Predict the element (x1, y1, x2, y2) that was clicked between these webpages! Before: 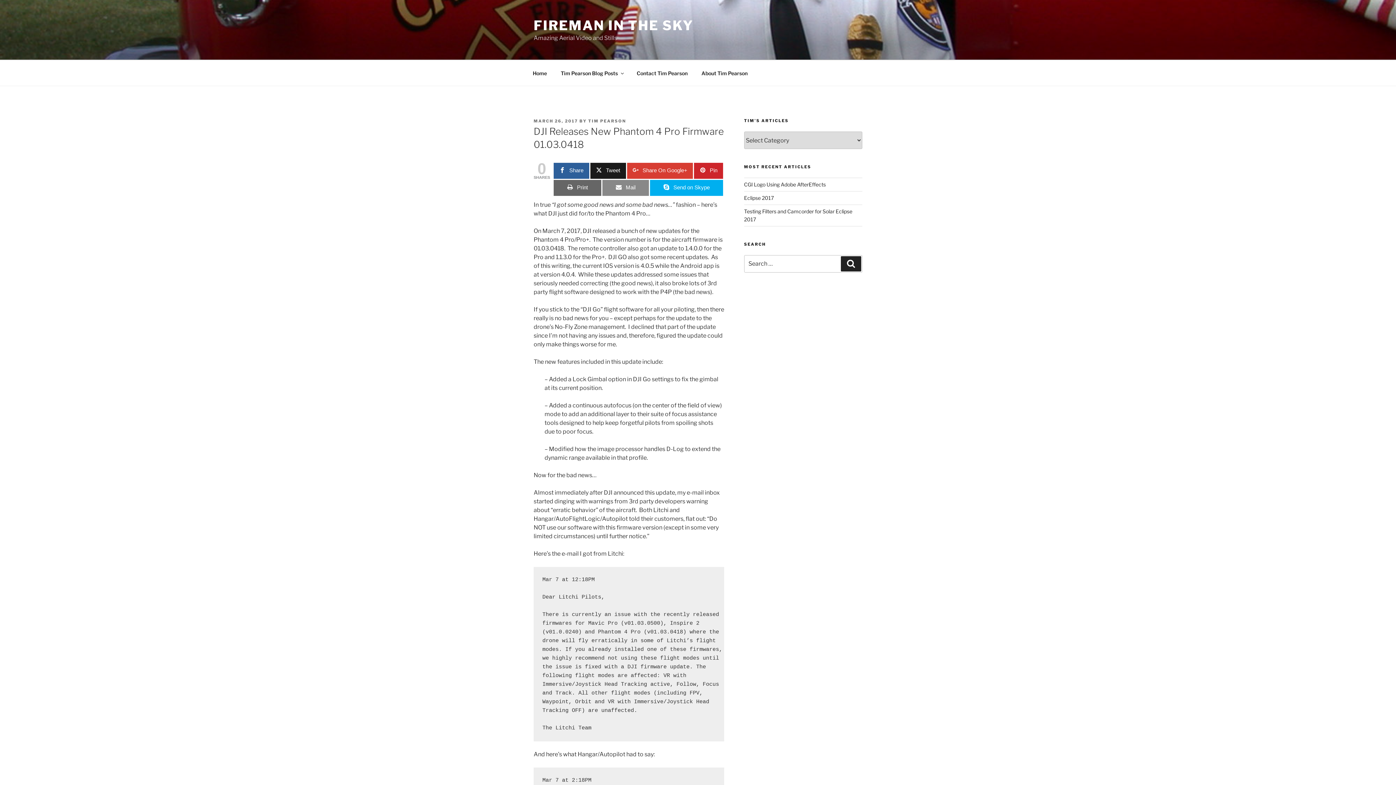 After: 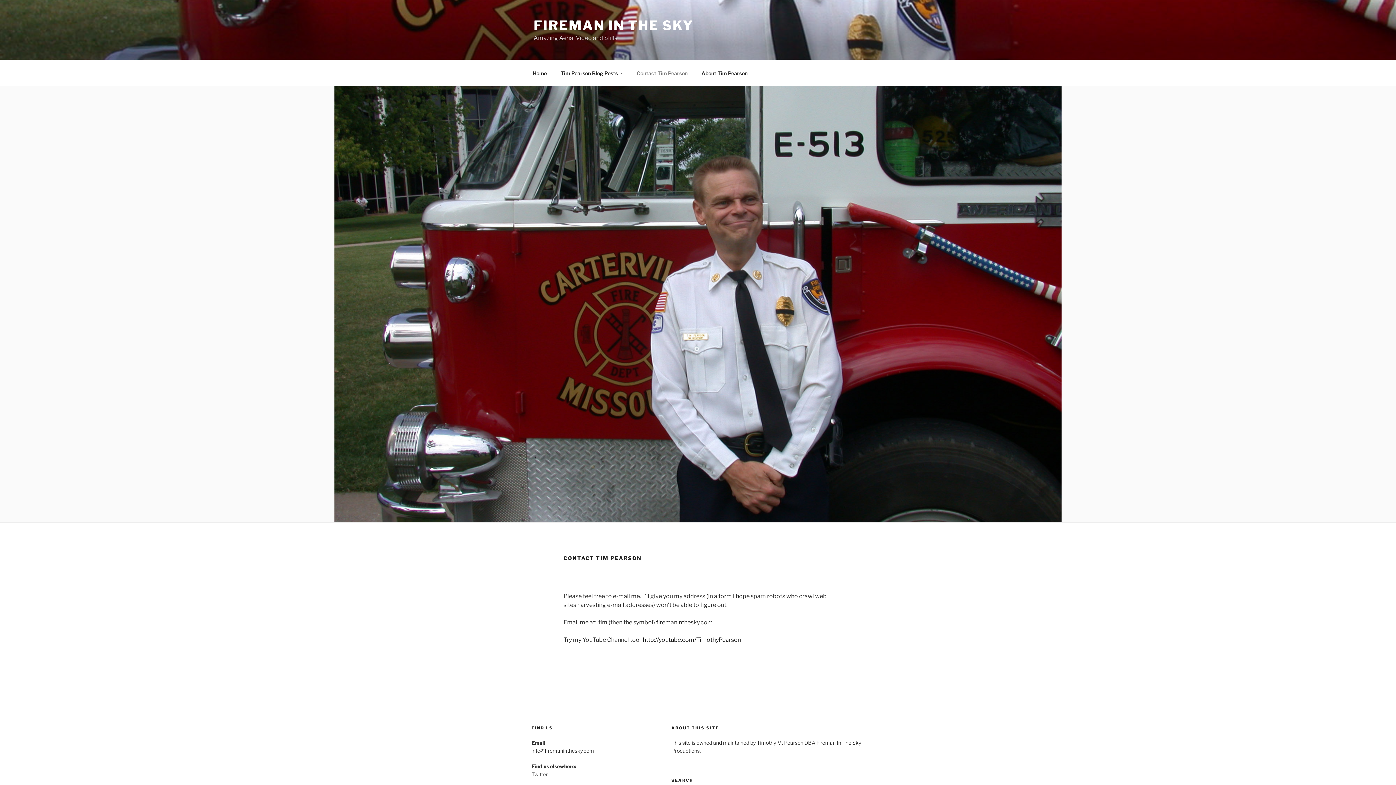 Action: bbox: (630, 64, 694, 82) label: Contact Tim Pearson